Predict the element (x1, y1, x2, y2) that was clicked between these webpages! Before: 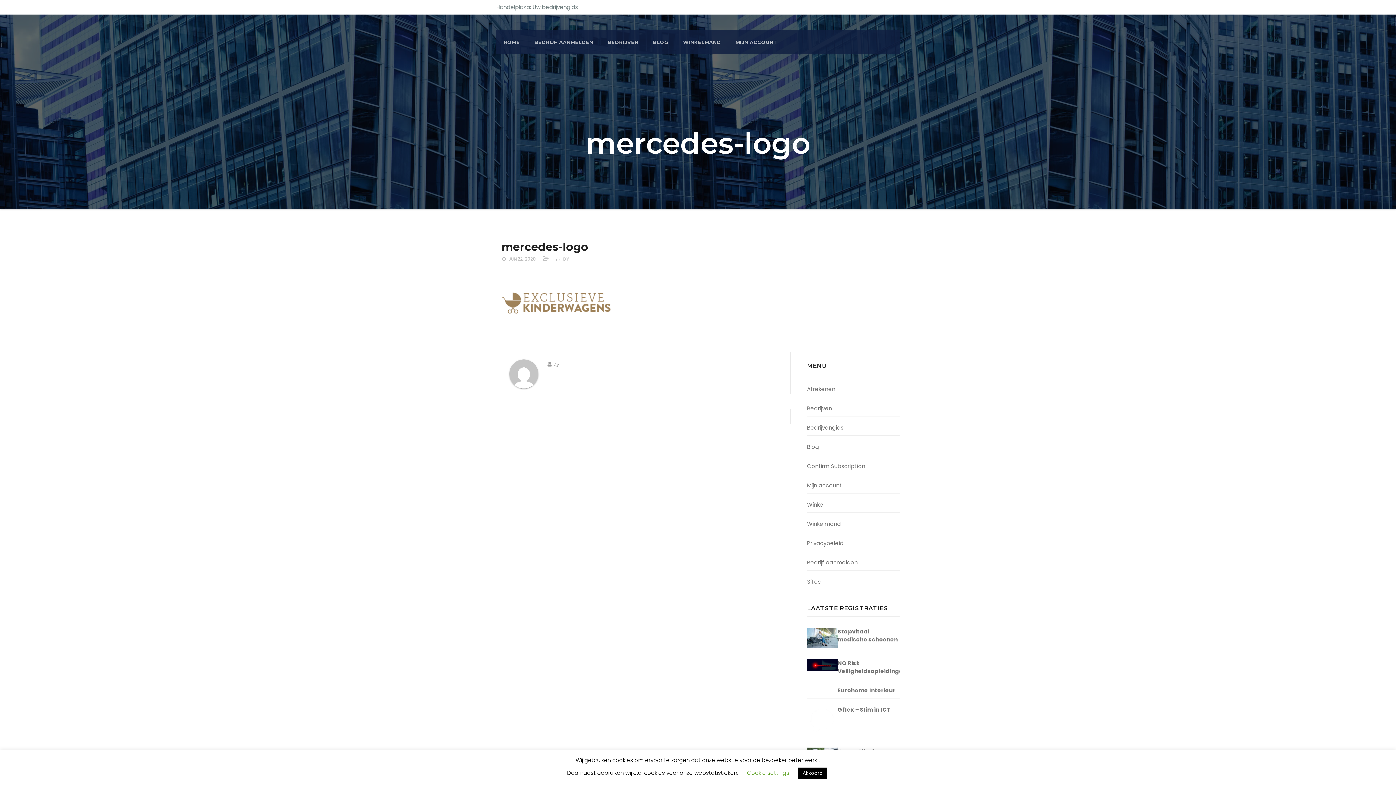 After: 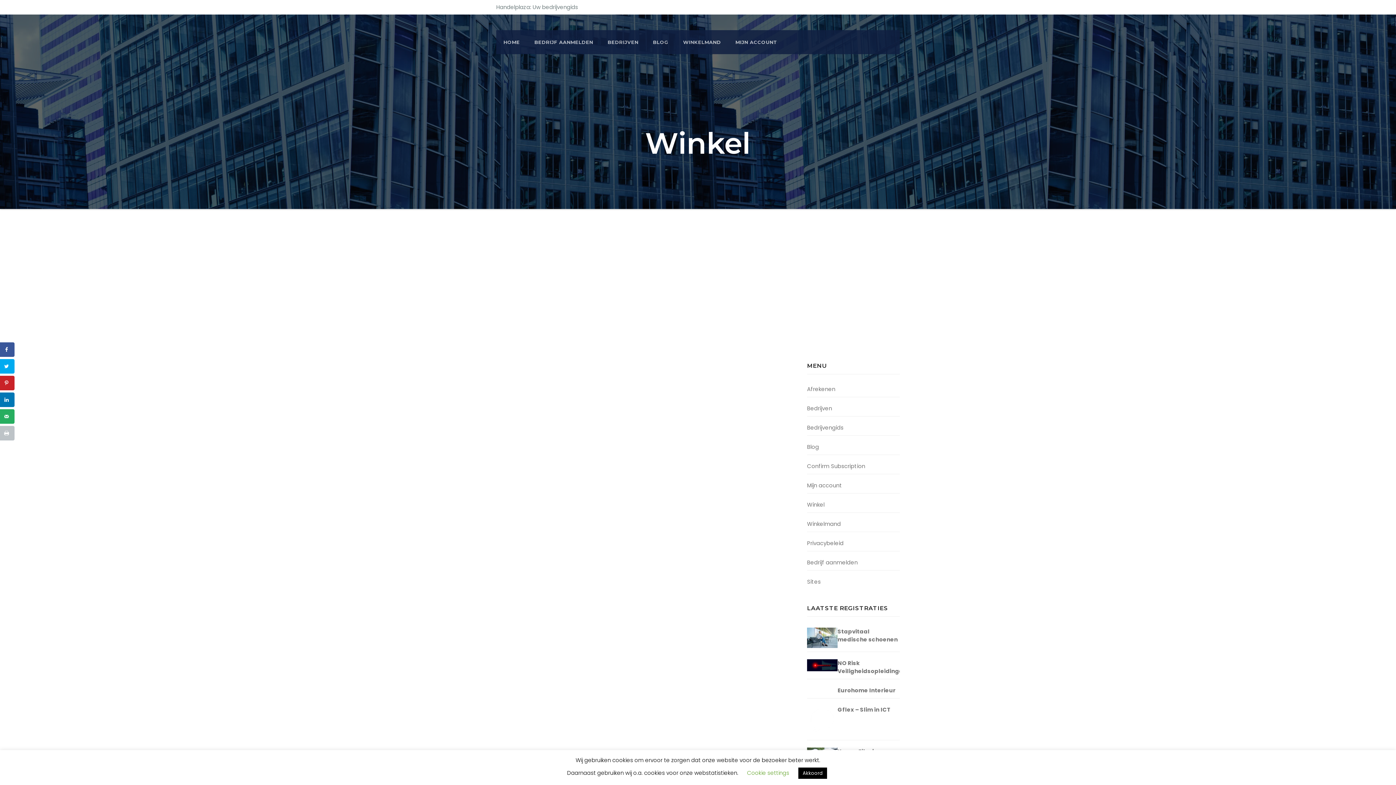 Action: bbox: (807, 501, 824, 508) label: Winkel